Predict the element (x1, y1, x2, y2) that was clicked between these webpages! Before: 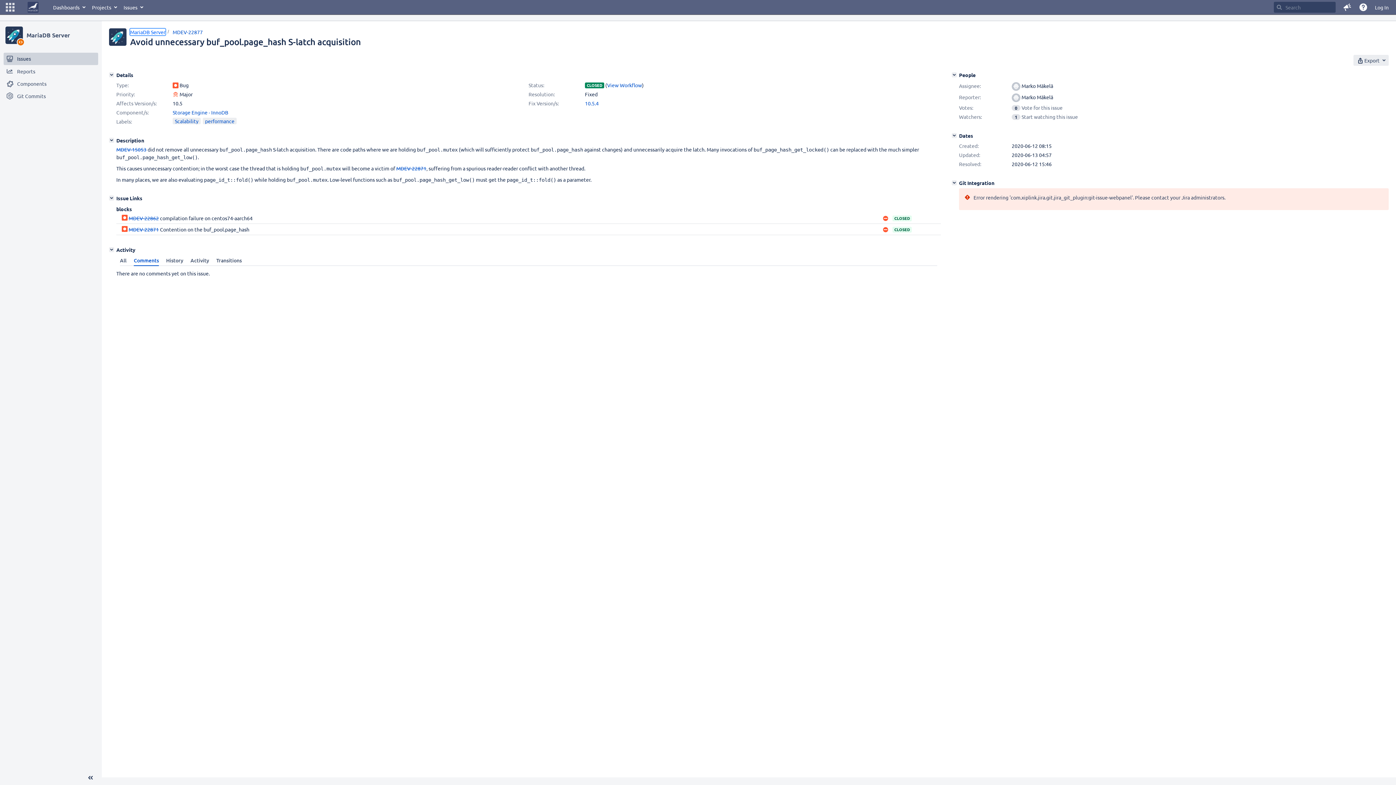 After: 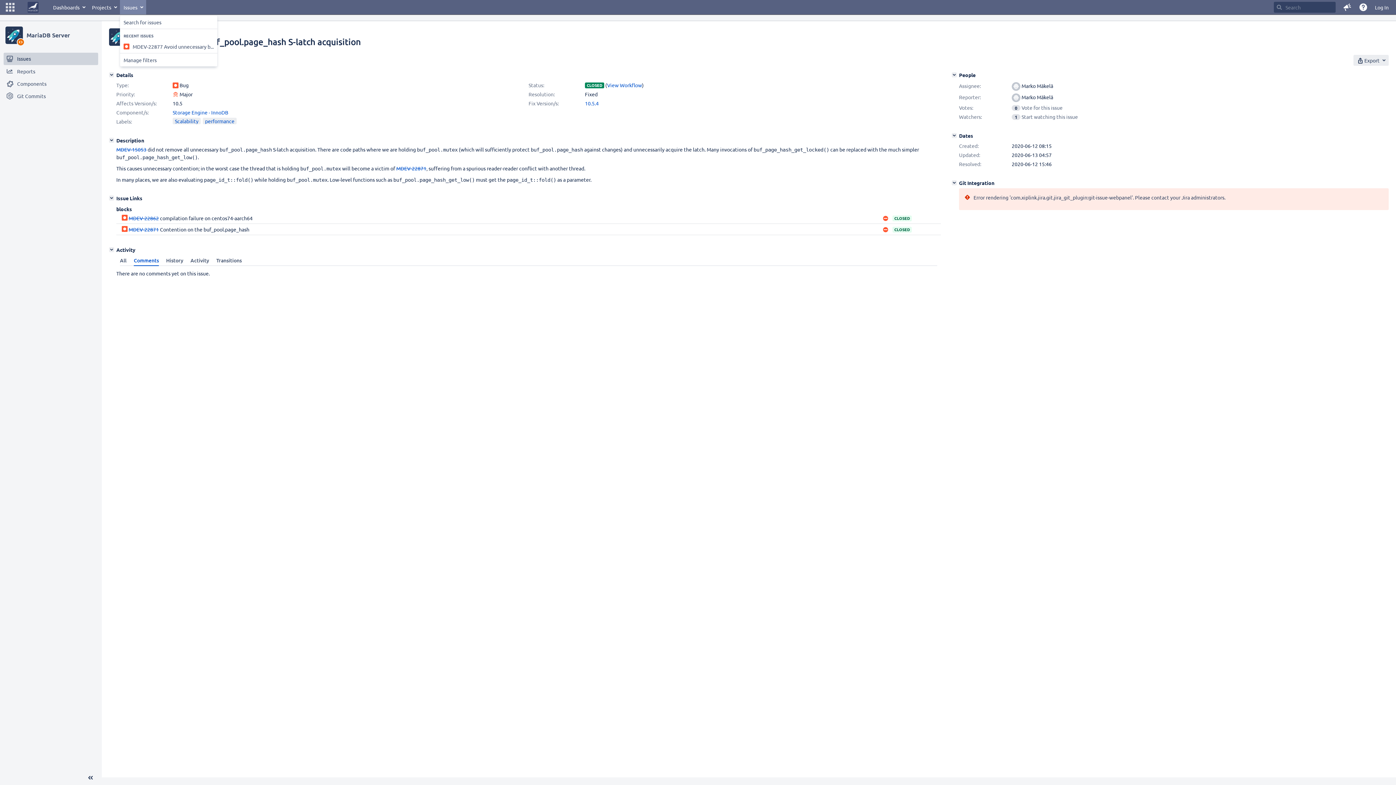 Action: bbox: (120, 0, 146, 14) label: Issues